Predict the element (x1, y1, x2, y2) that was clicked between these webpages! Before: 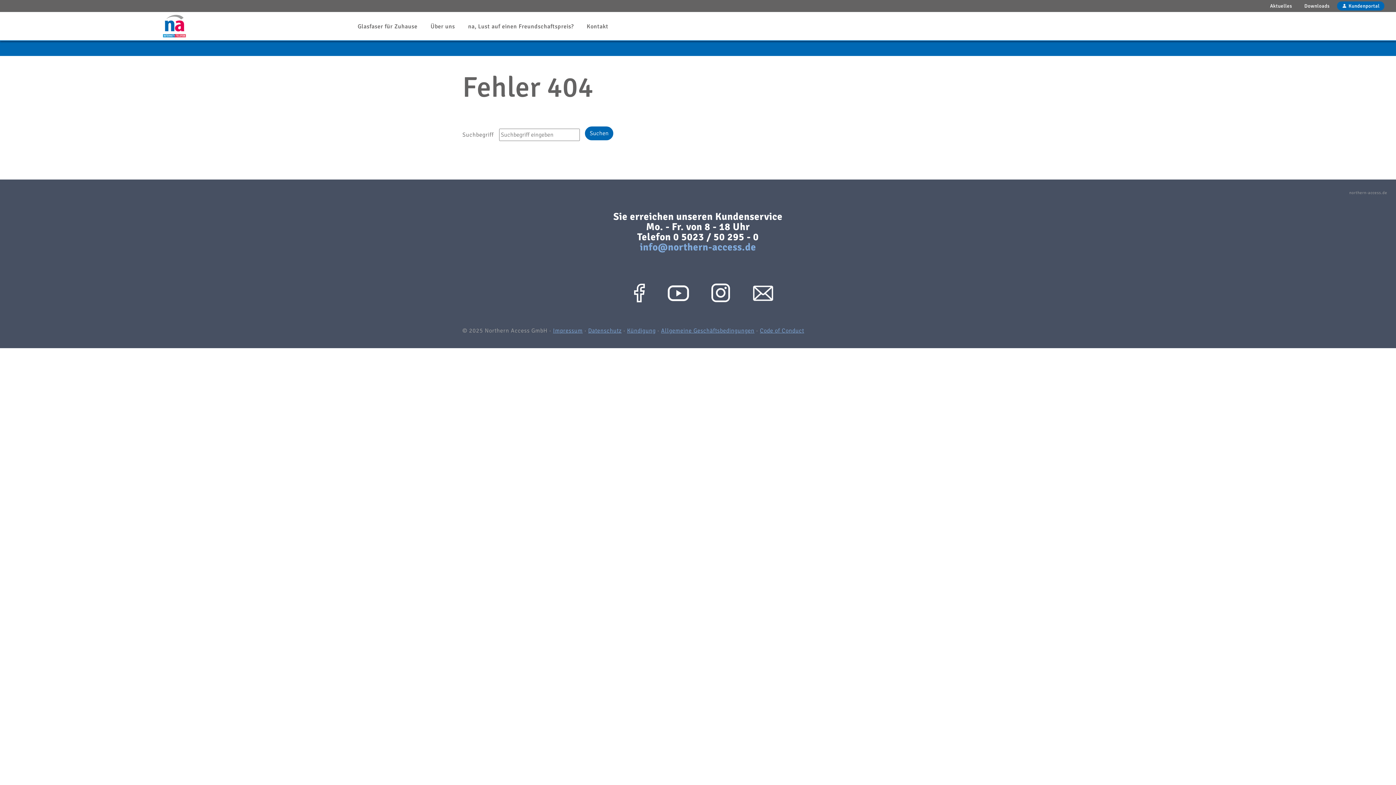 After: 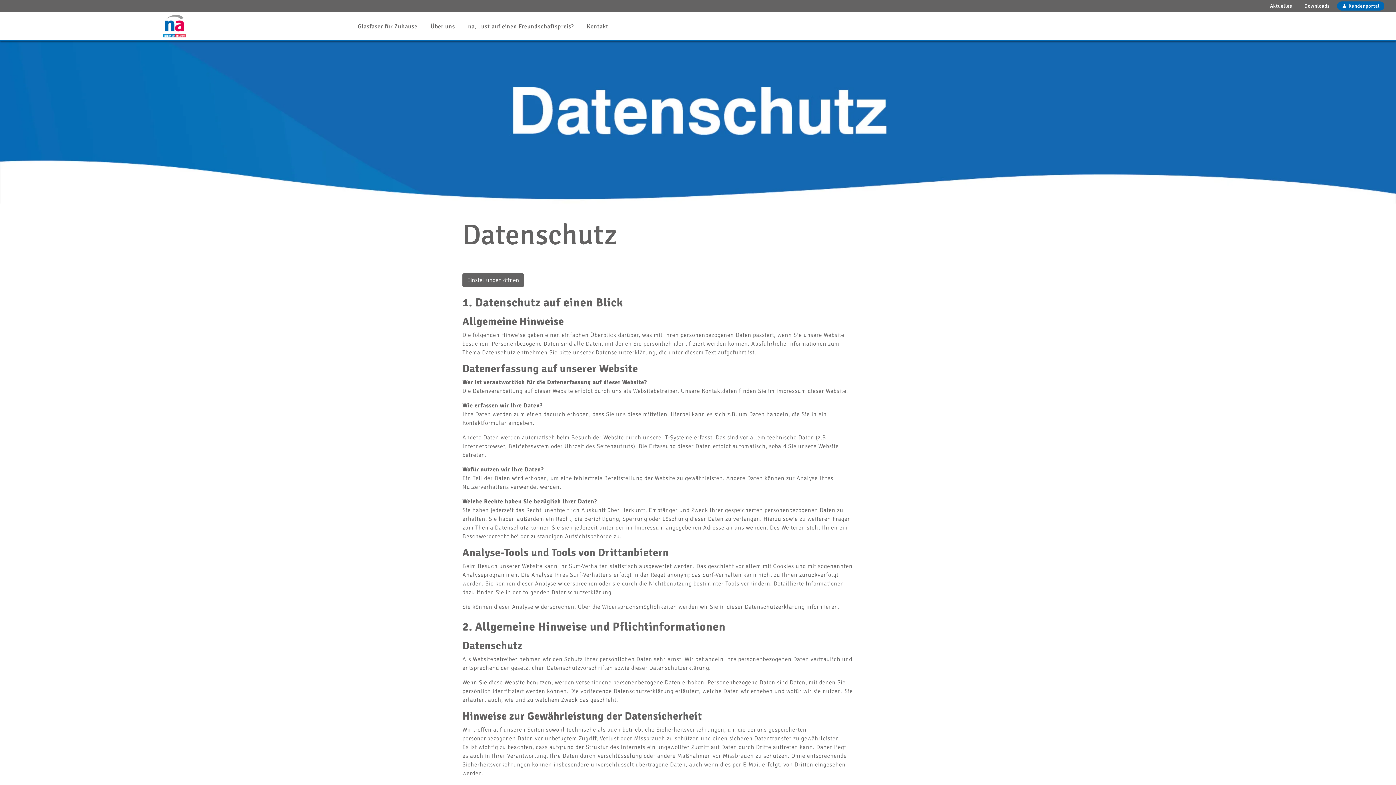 Action: bbox: (588, 327, 621, 334) label: Datenschutz